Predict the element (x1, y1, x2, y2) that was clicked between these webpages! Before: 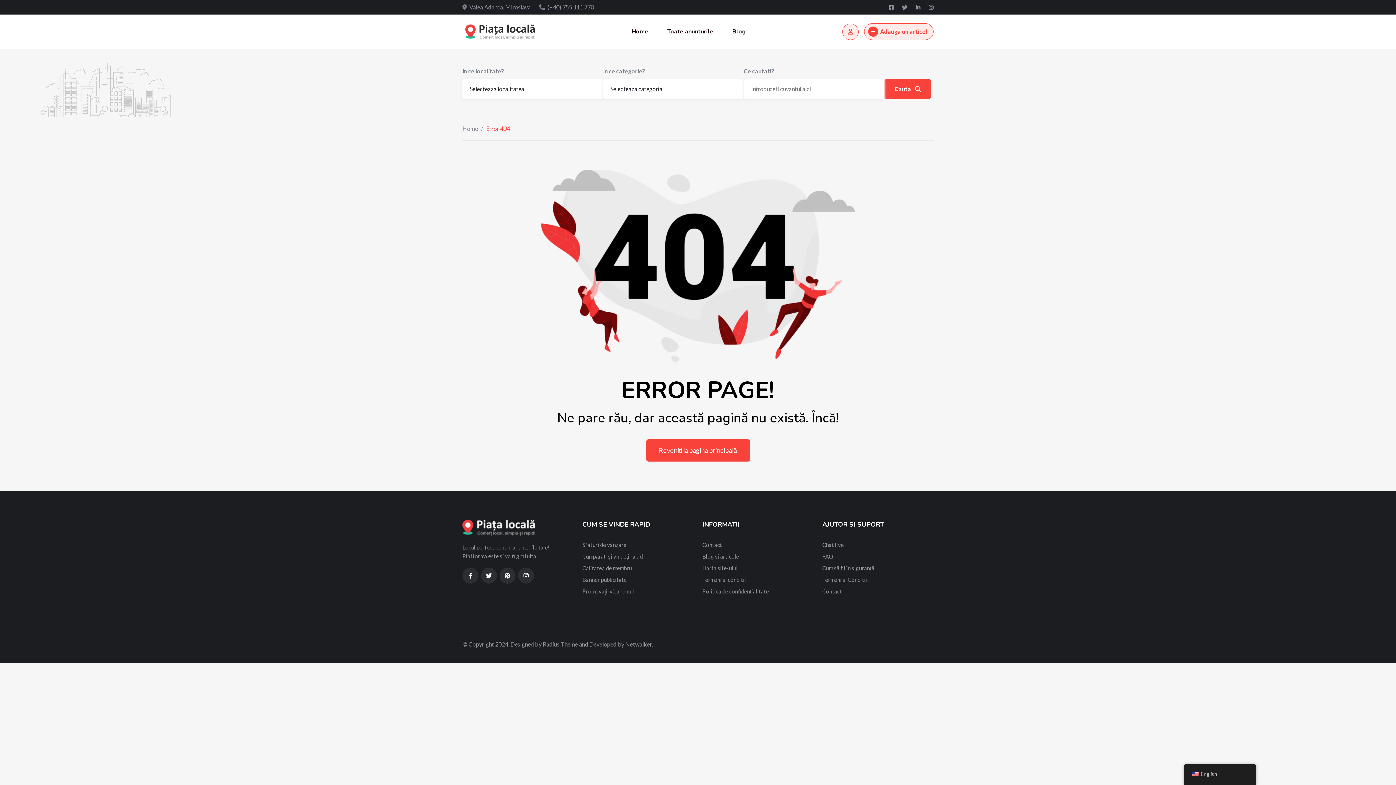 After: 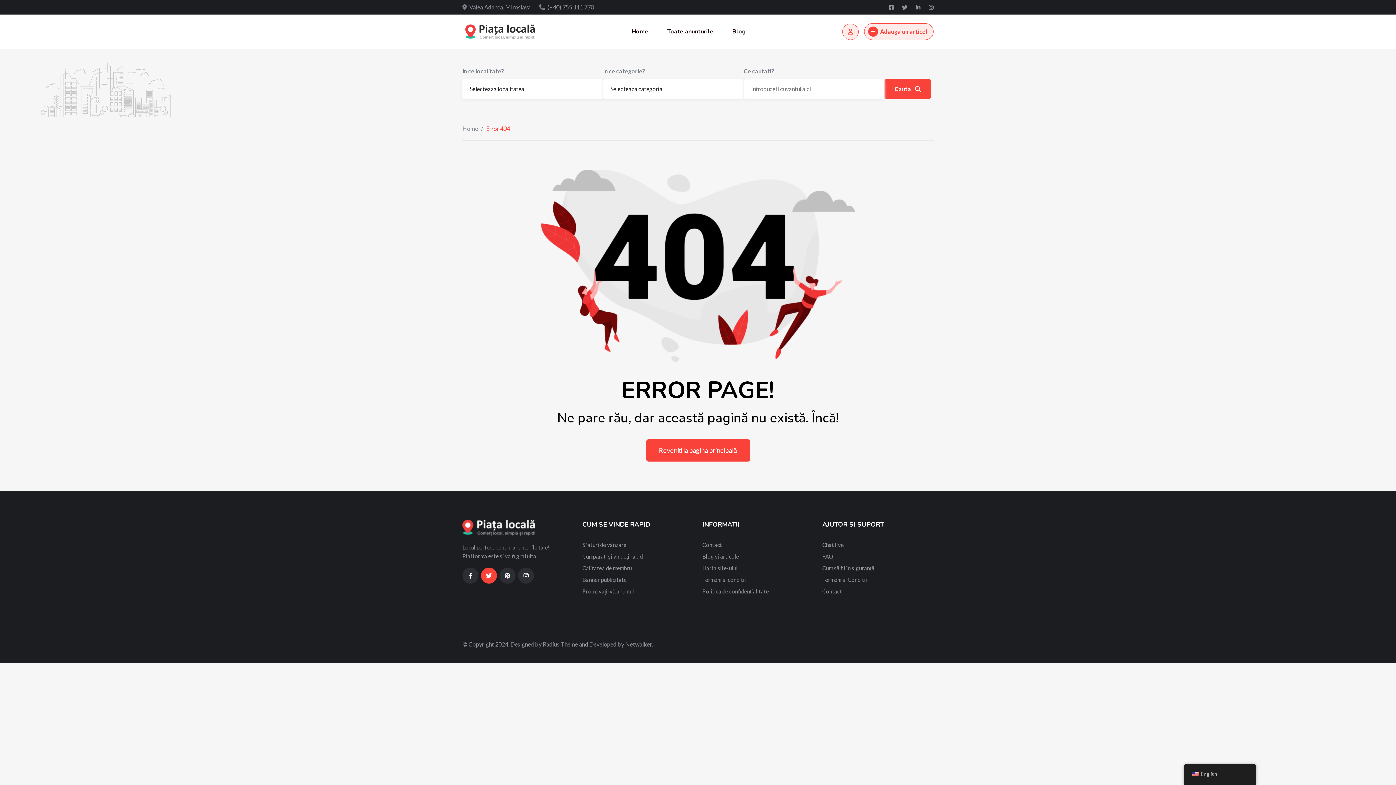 Action: bbox: (481, 568, 497, 584)